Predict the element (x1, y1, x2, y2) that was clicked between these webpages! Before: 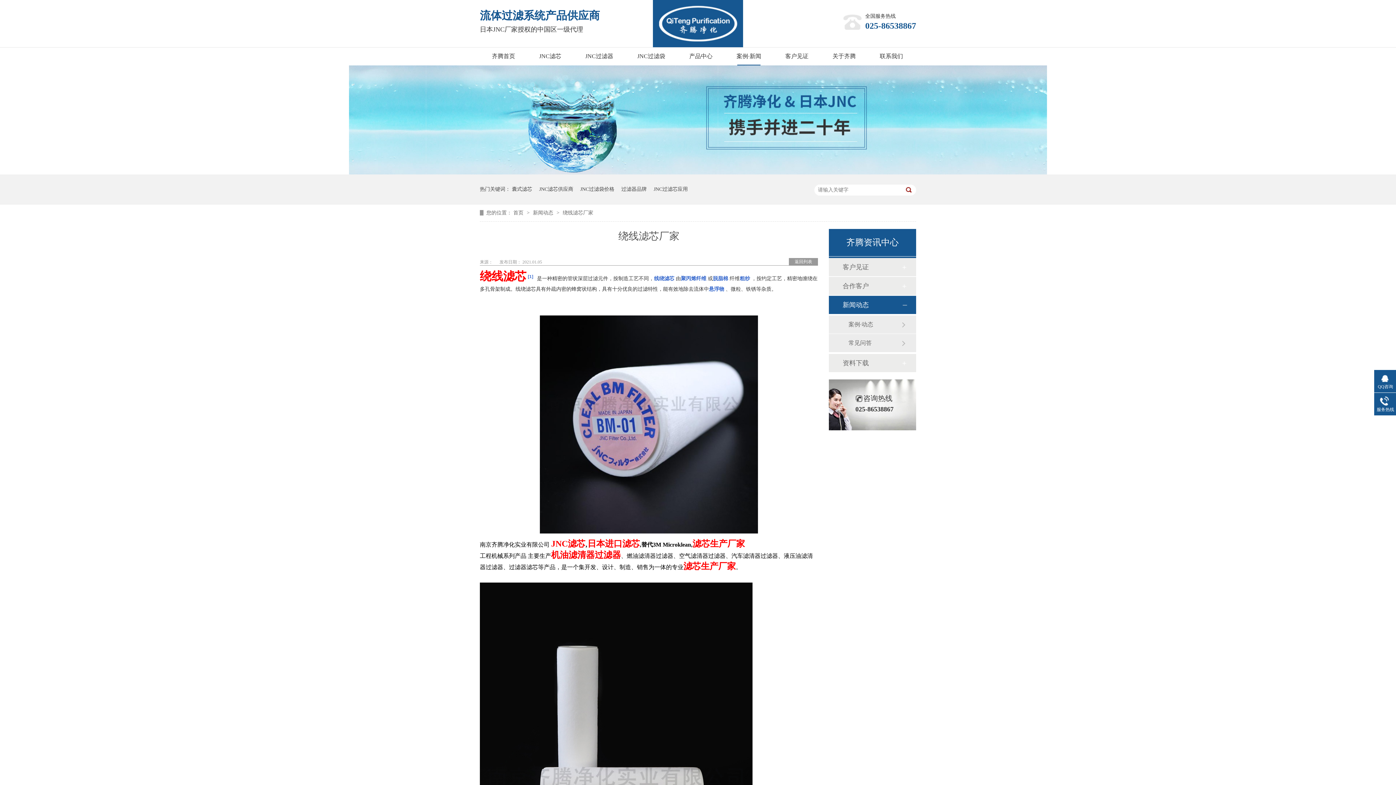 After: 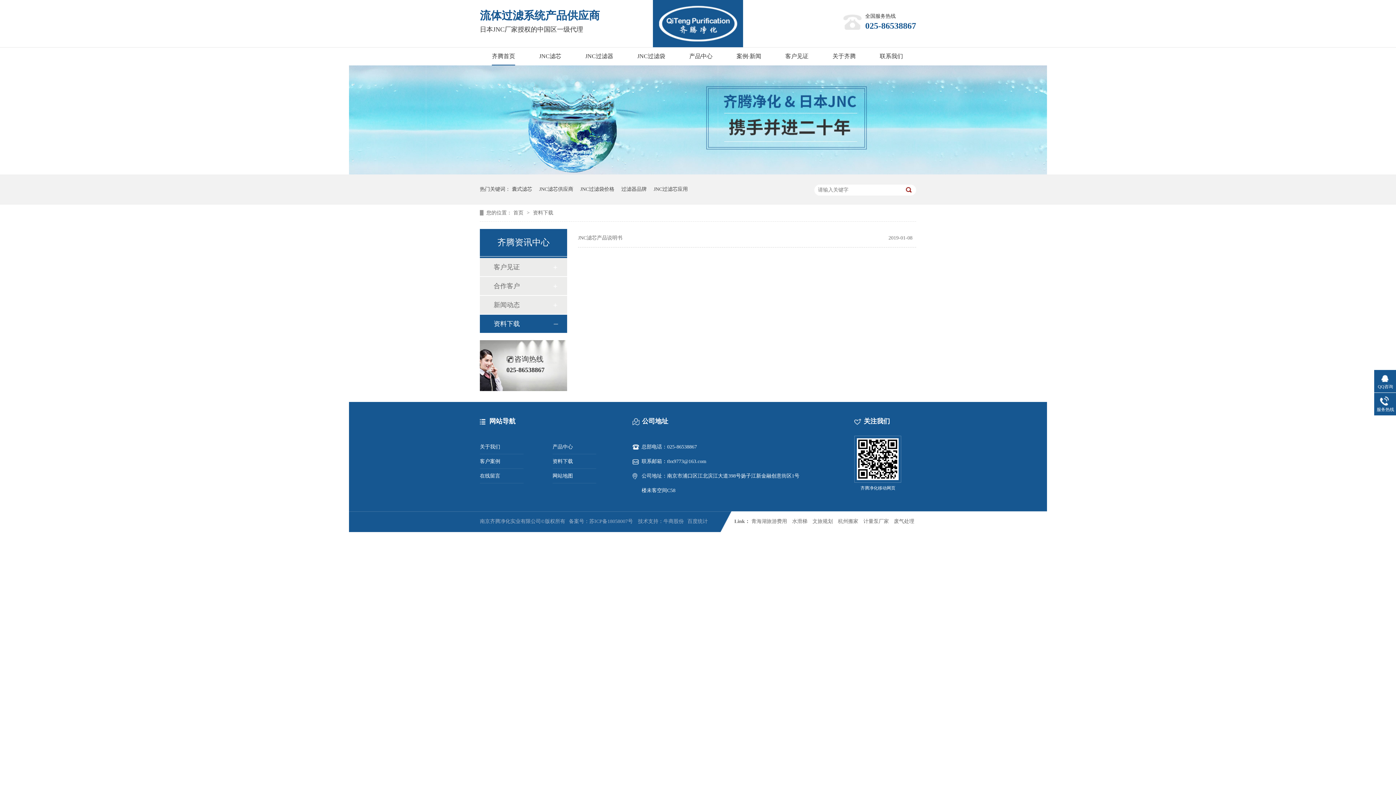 Action: bbox: (842, 354, 901, 372) label: 资料下载